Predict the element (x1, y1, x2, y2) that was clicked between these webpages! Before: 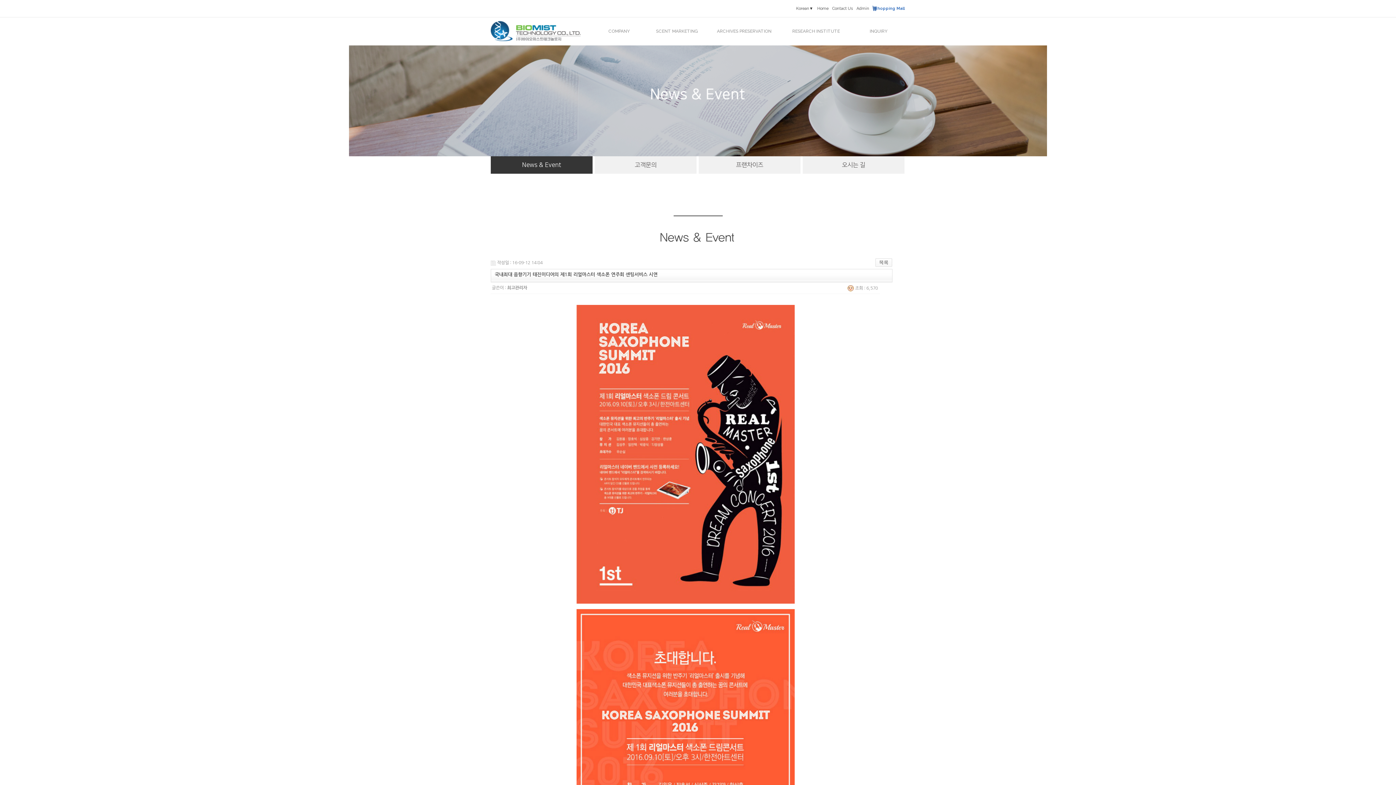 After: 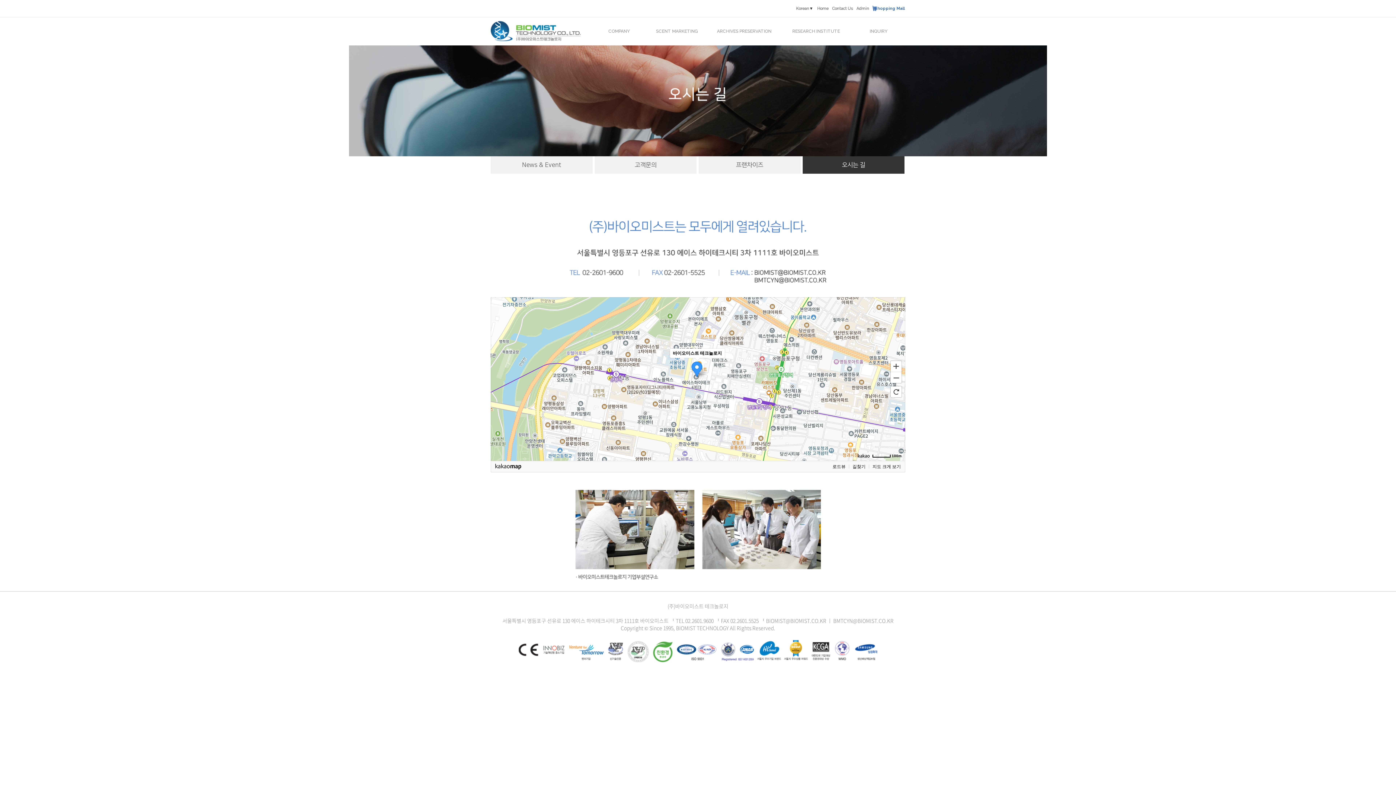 Action: label: 오시는 길 bbox: (802, 156, 904, 173)